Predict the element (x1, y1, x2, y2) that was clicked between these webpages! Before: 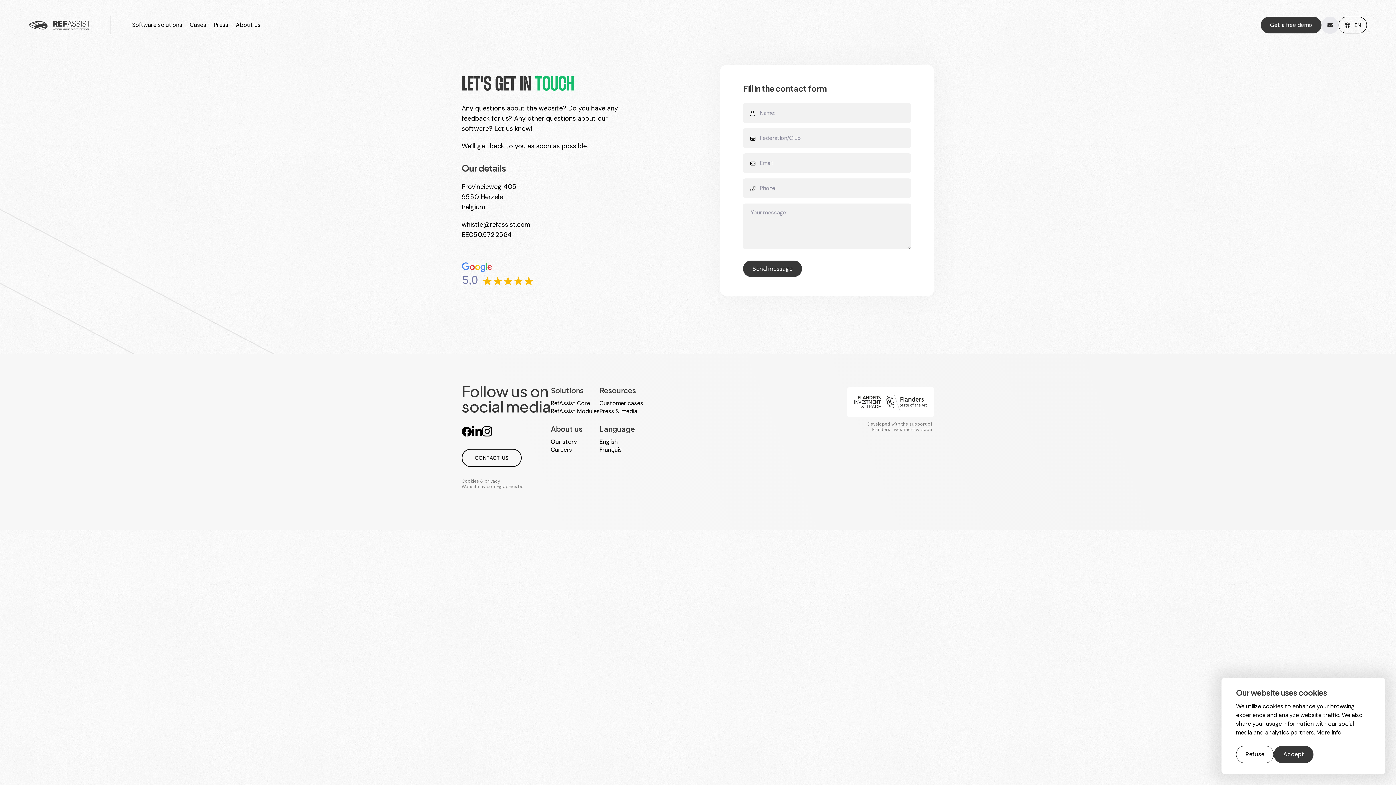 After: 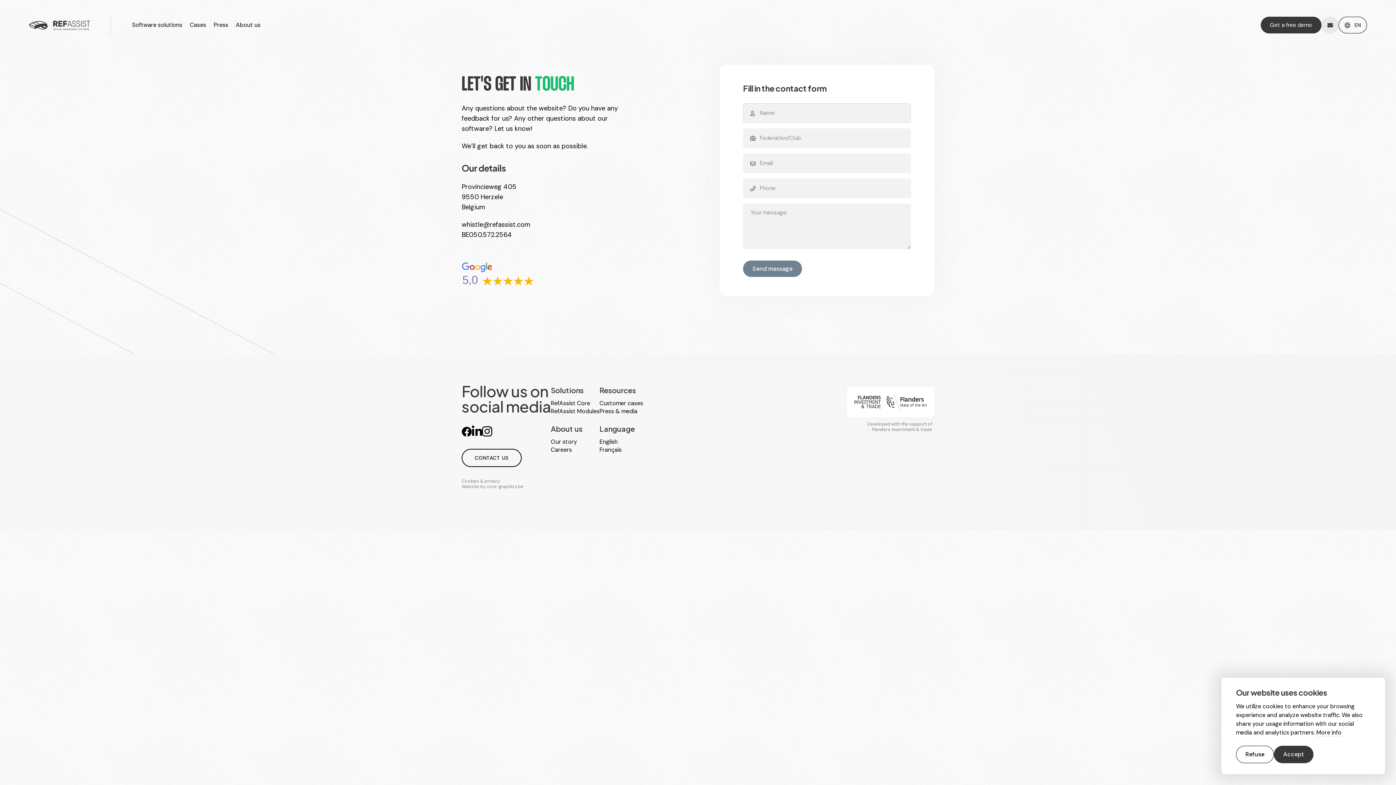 Action: label: Send message bbox: (743, 260, 802, 277)